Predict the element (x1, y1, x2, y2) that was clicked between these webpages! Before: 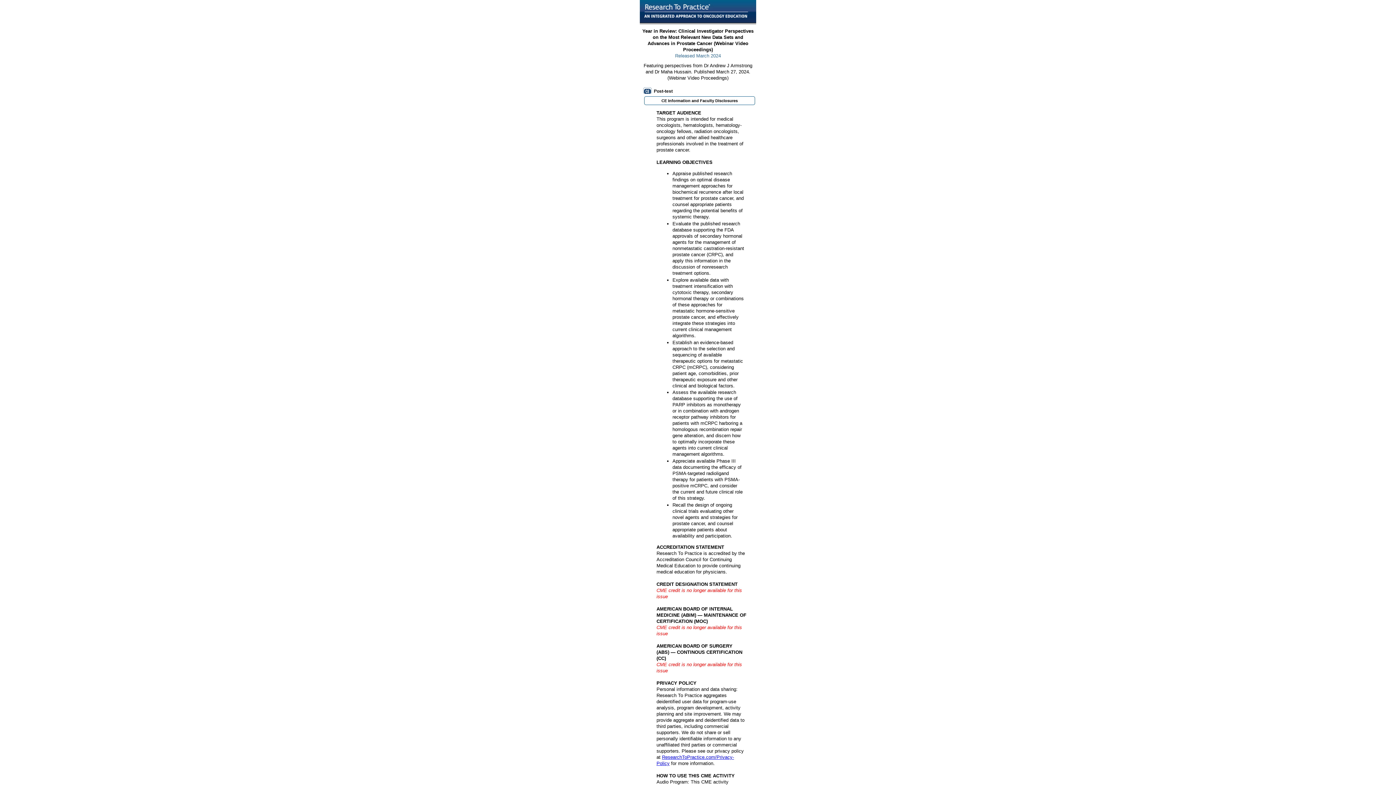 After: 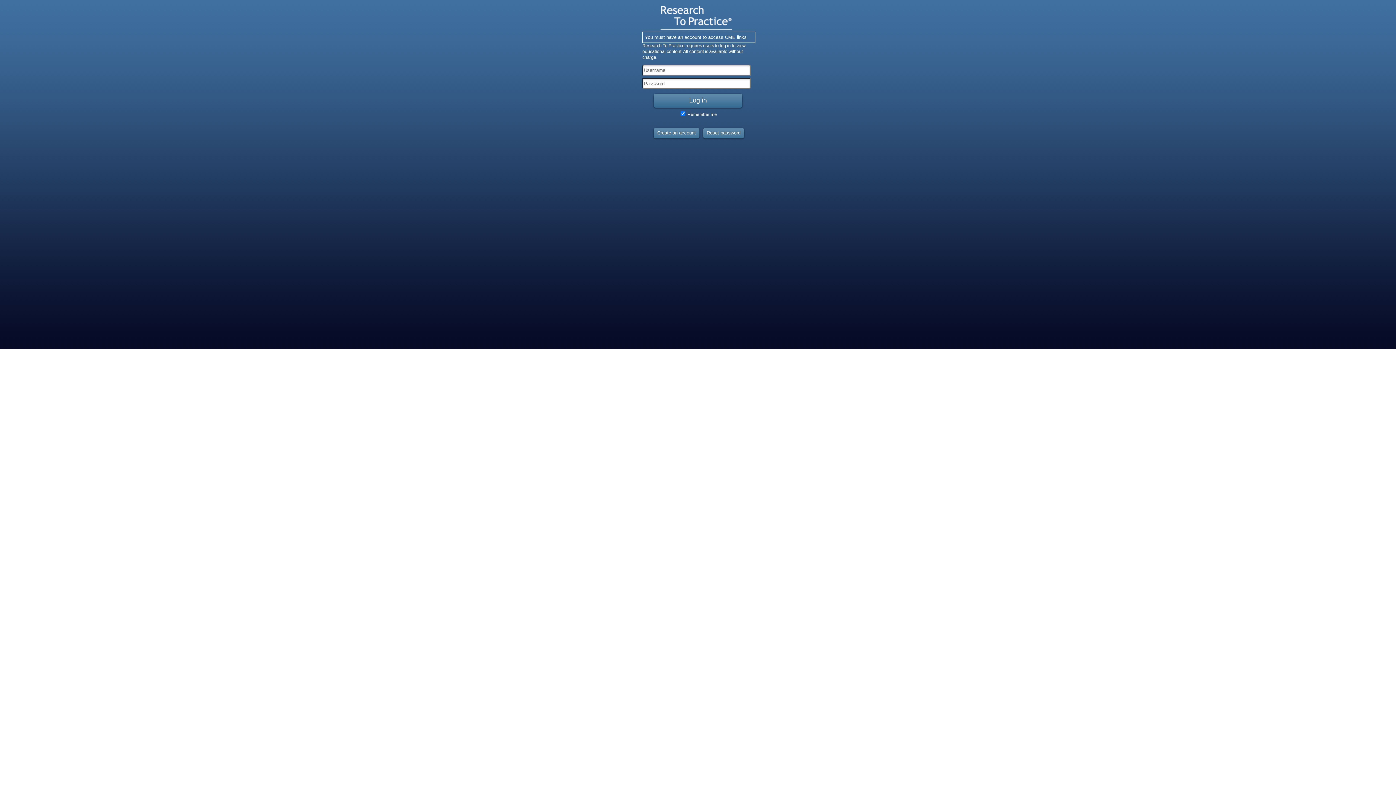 Action: label: Post-test bbox: (643, 87, 672, 93)